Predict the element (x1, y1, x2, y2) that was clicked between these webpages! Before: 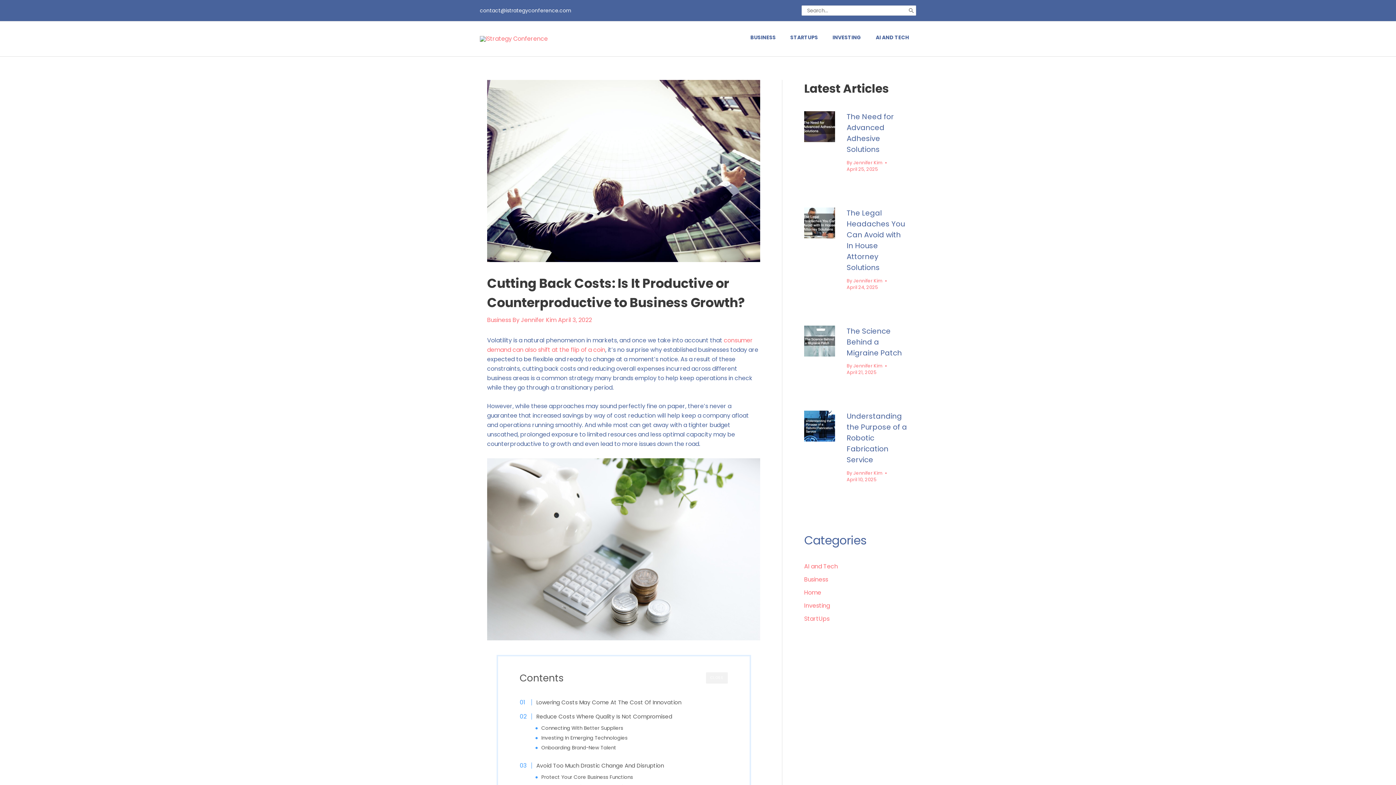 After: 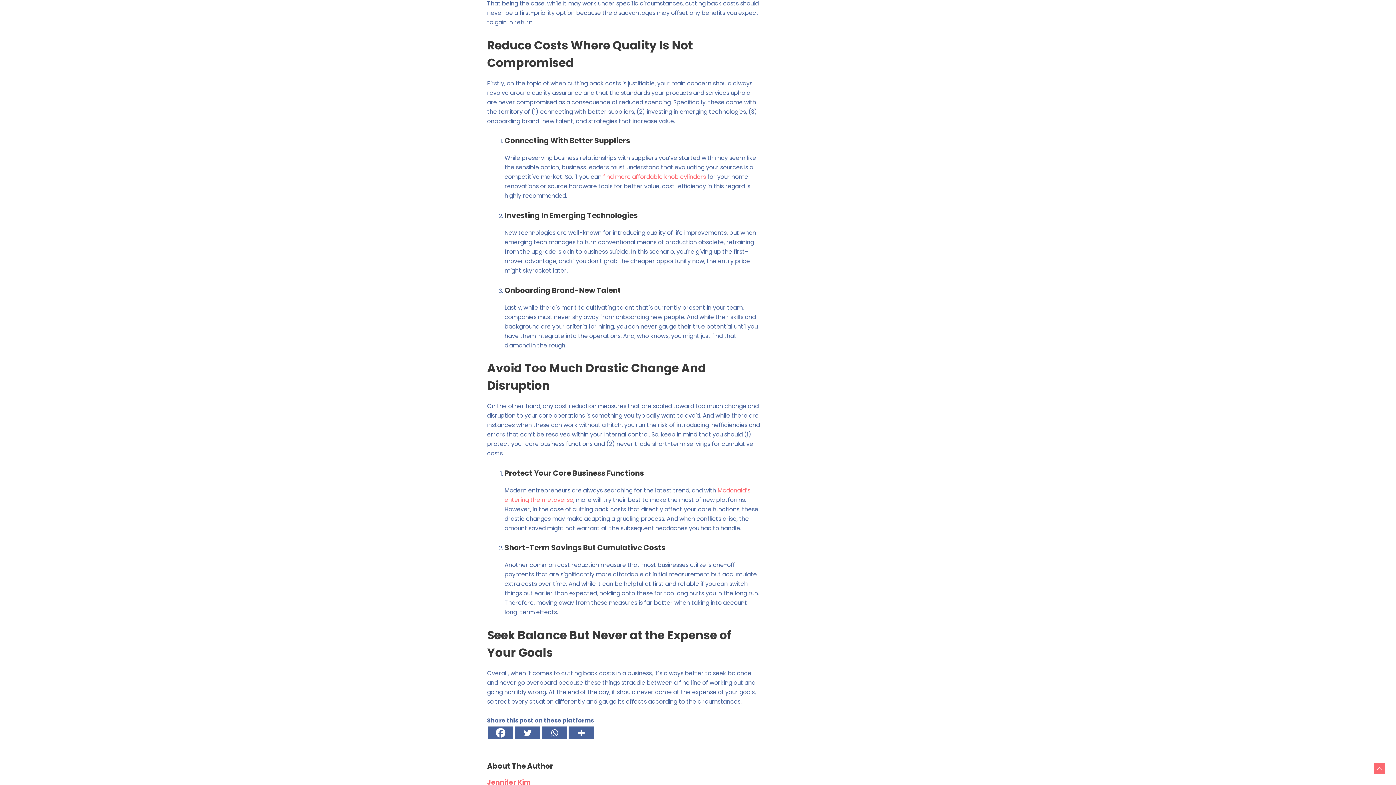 Action: label: Reduce Costs Where Quality Is Not Compromised bbox: (527, 712, 672, 721)